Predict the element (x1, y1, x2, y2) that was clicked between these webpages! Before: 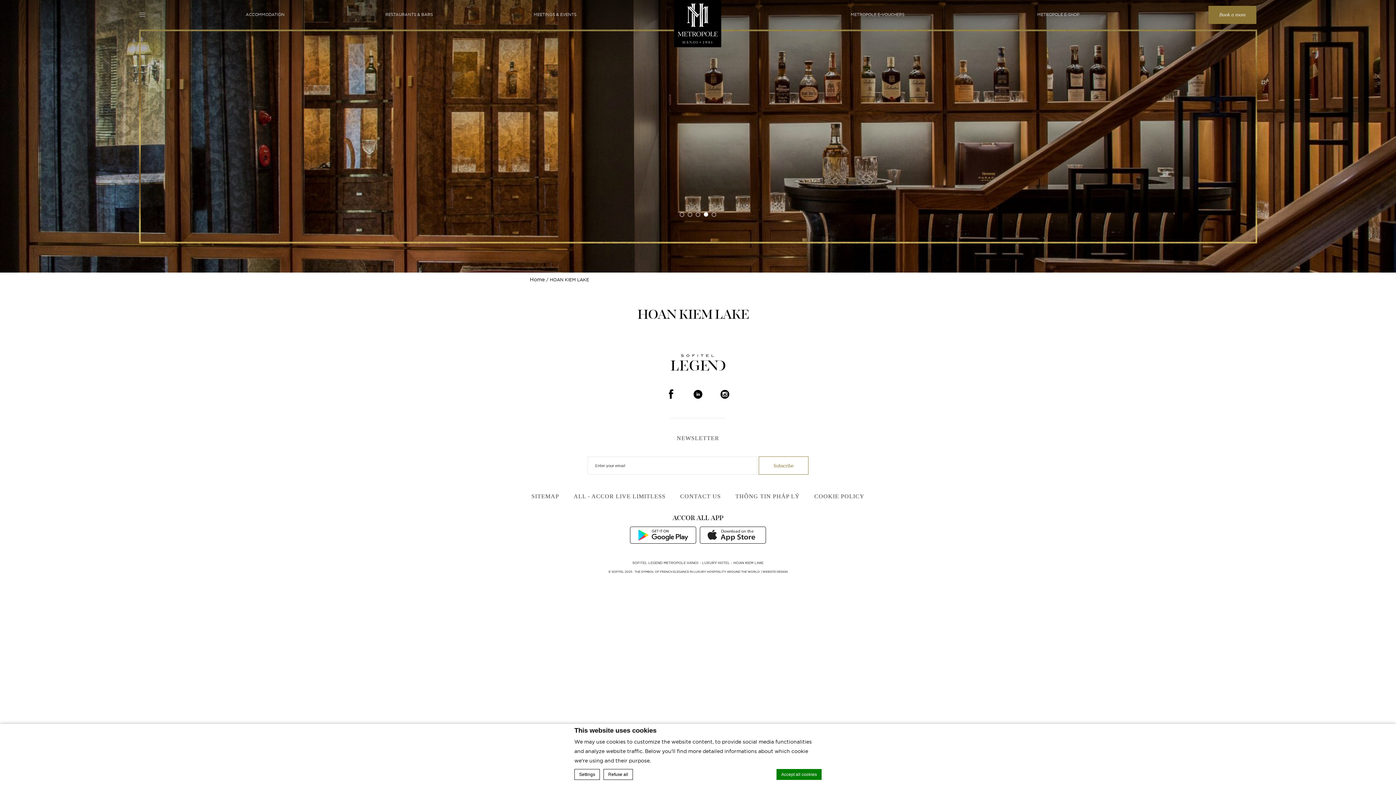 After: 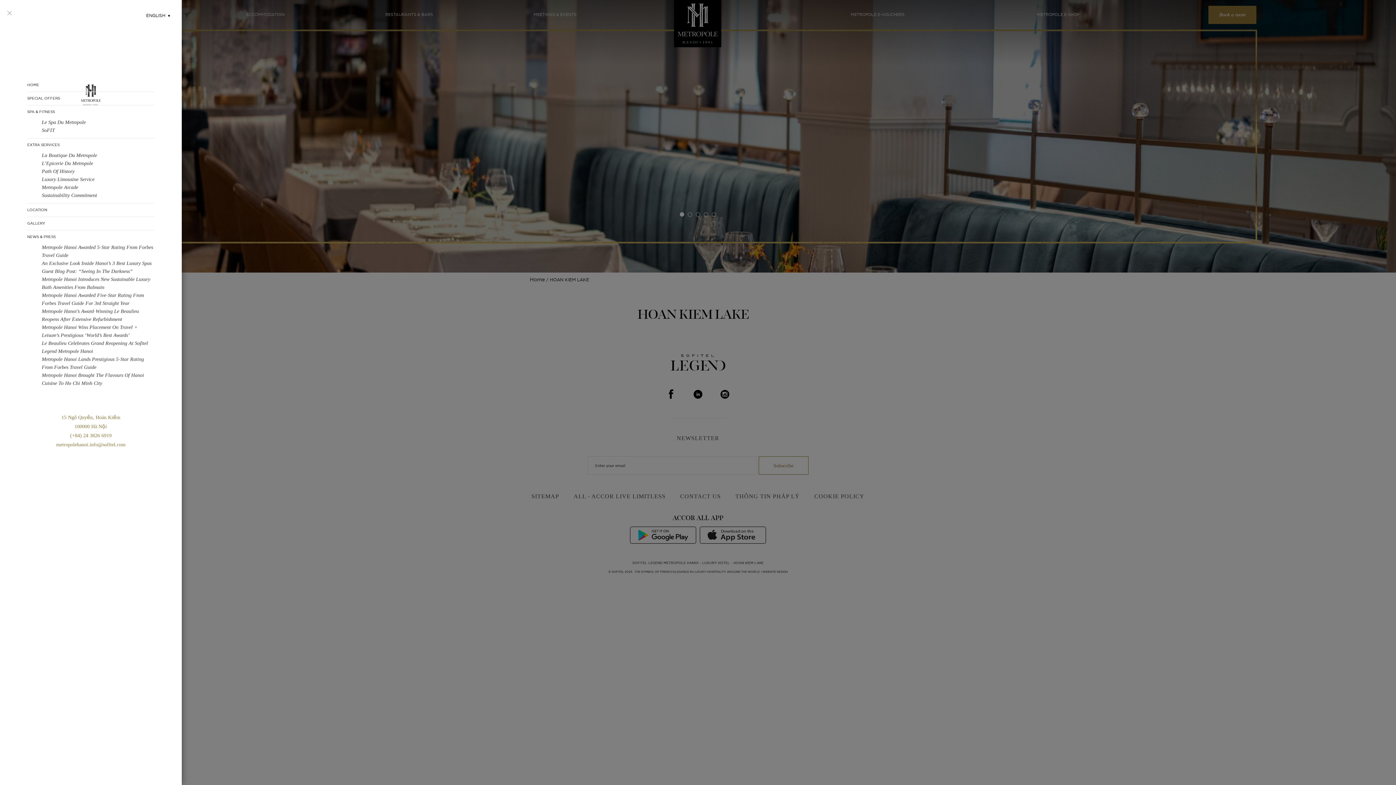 Action: bbox: (139, 0, 148, 29)